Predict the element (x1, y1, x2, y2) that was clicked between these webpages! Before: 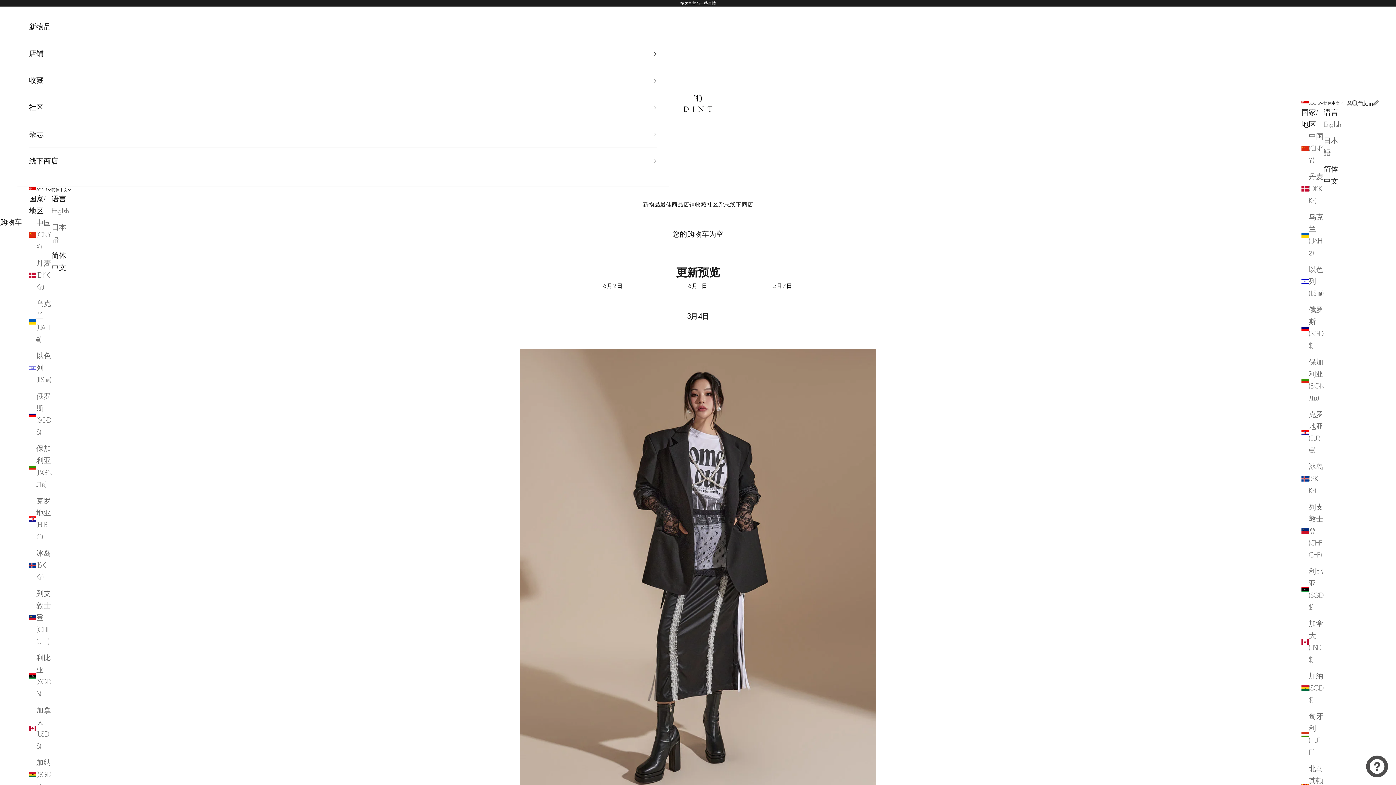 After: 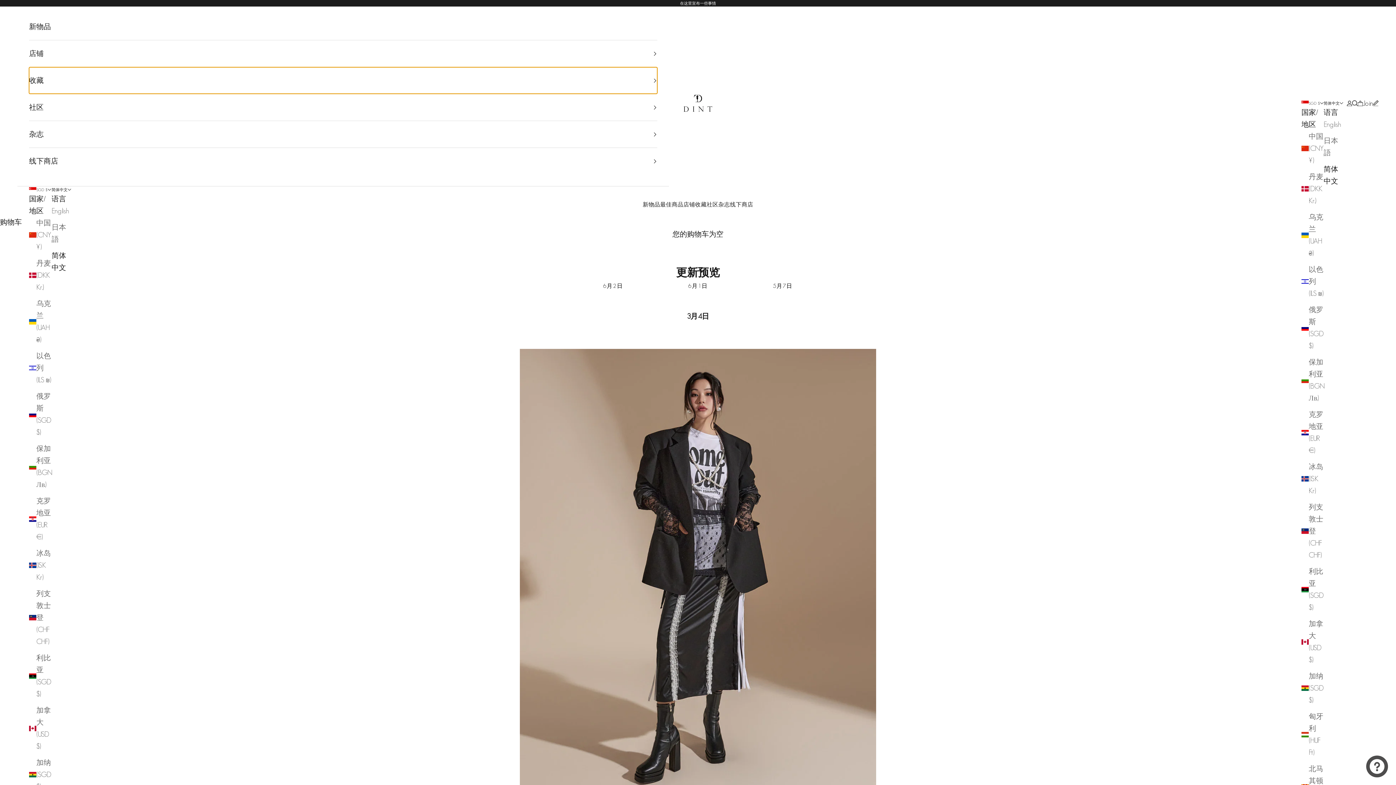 Action: bbox: (29, 67, 657, 93) label: 收藏